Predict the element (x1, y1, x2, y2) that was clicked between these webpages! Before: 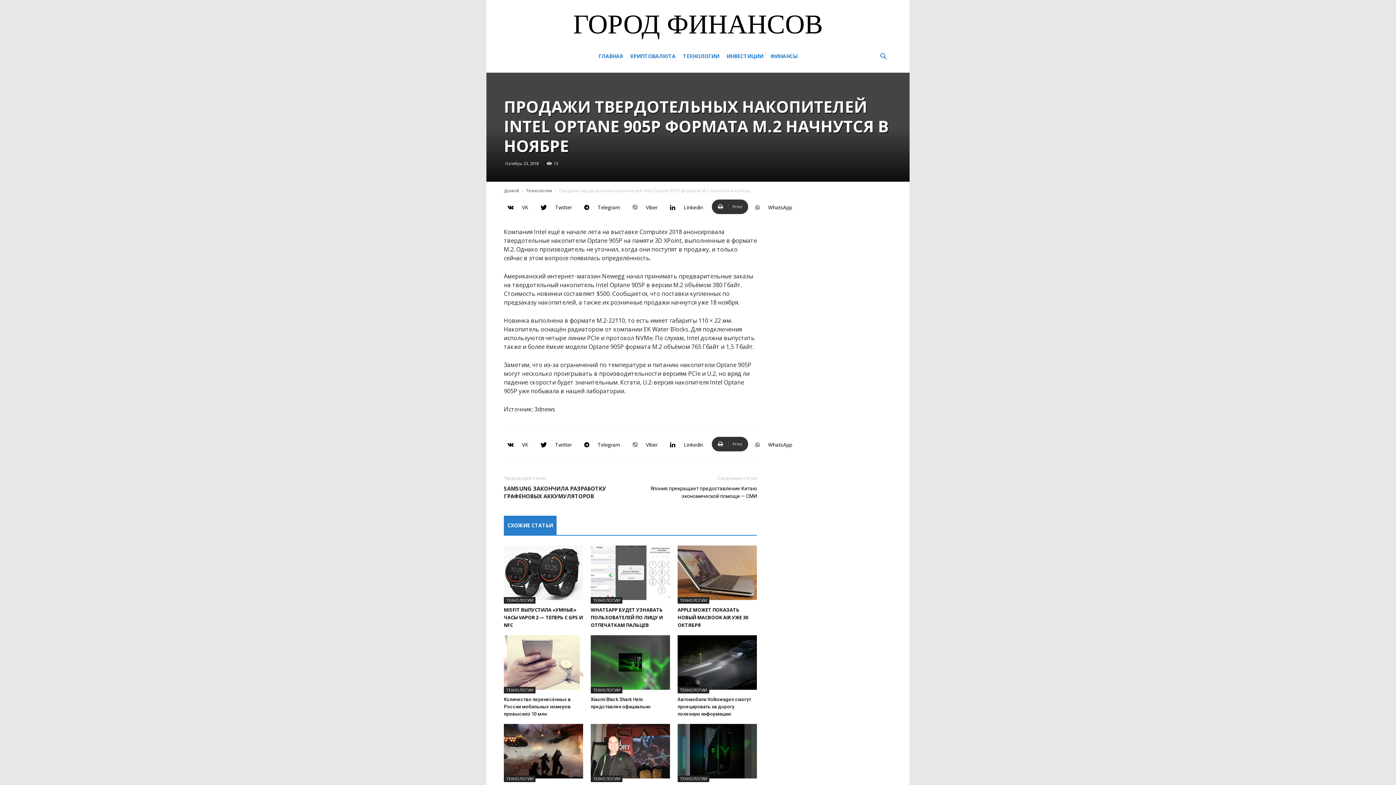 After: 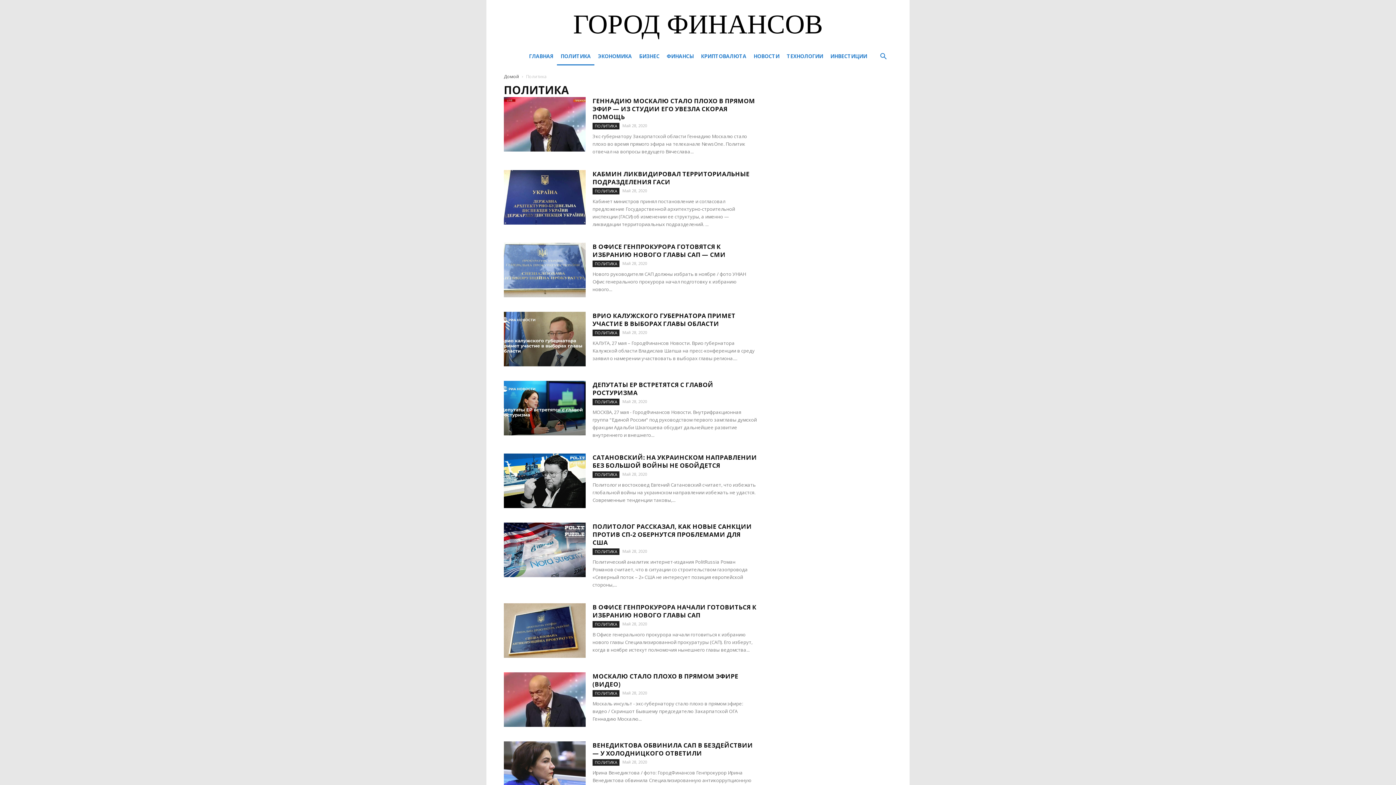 Action: label: ТЕХНОЛОГИИ bbox: (679, 47, 723, 65)